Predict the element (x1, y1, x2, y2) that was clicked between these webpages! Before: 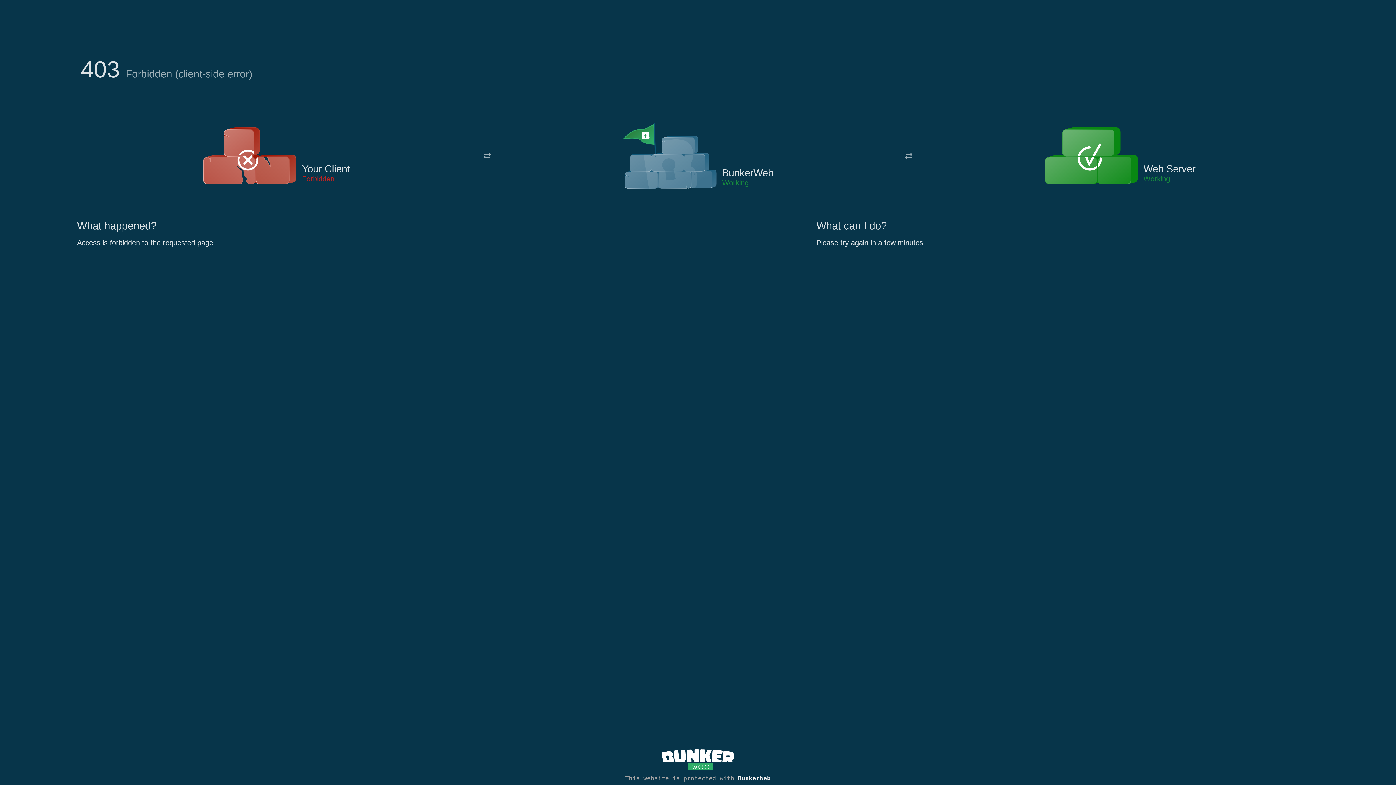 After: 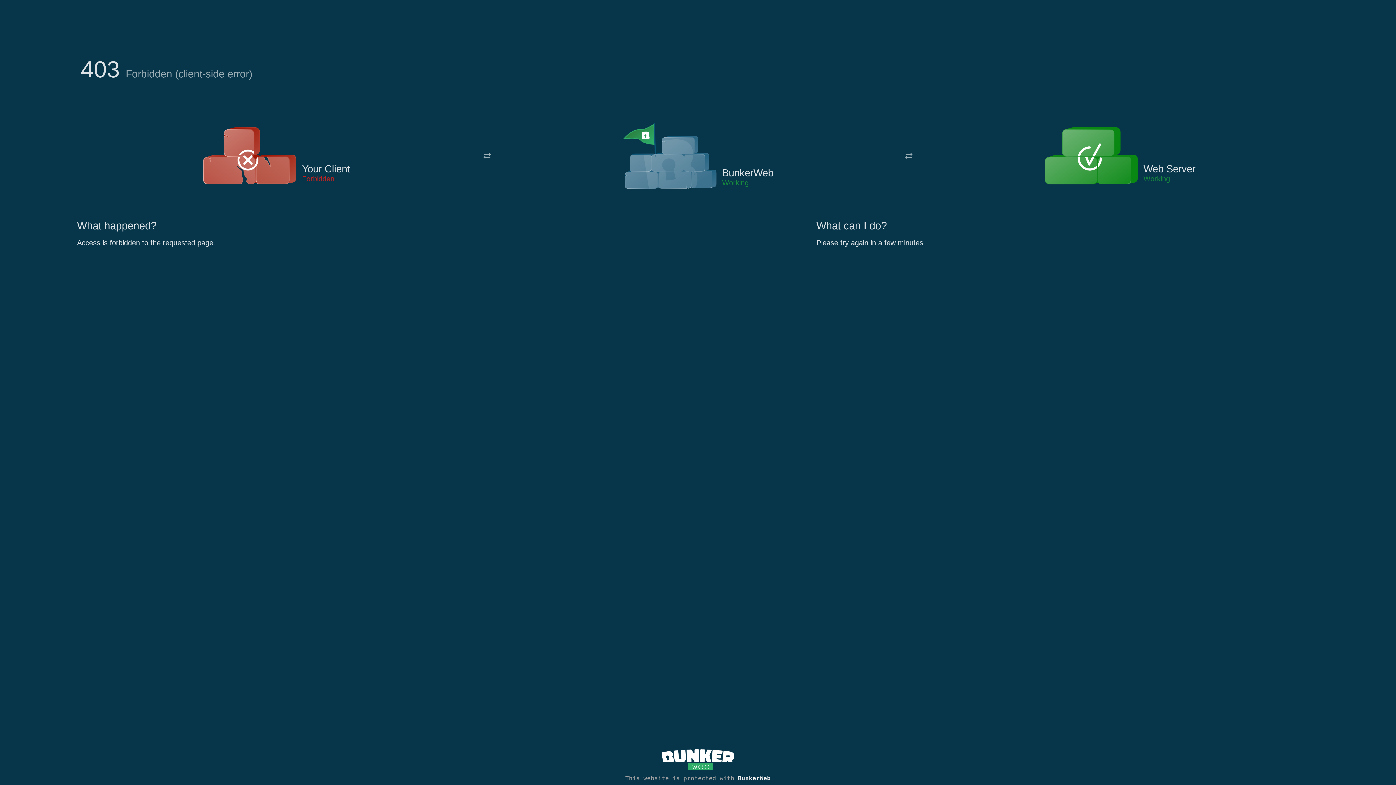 Action: bbox: (622, 122, 717, 191)